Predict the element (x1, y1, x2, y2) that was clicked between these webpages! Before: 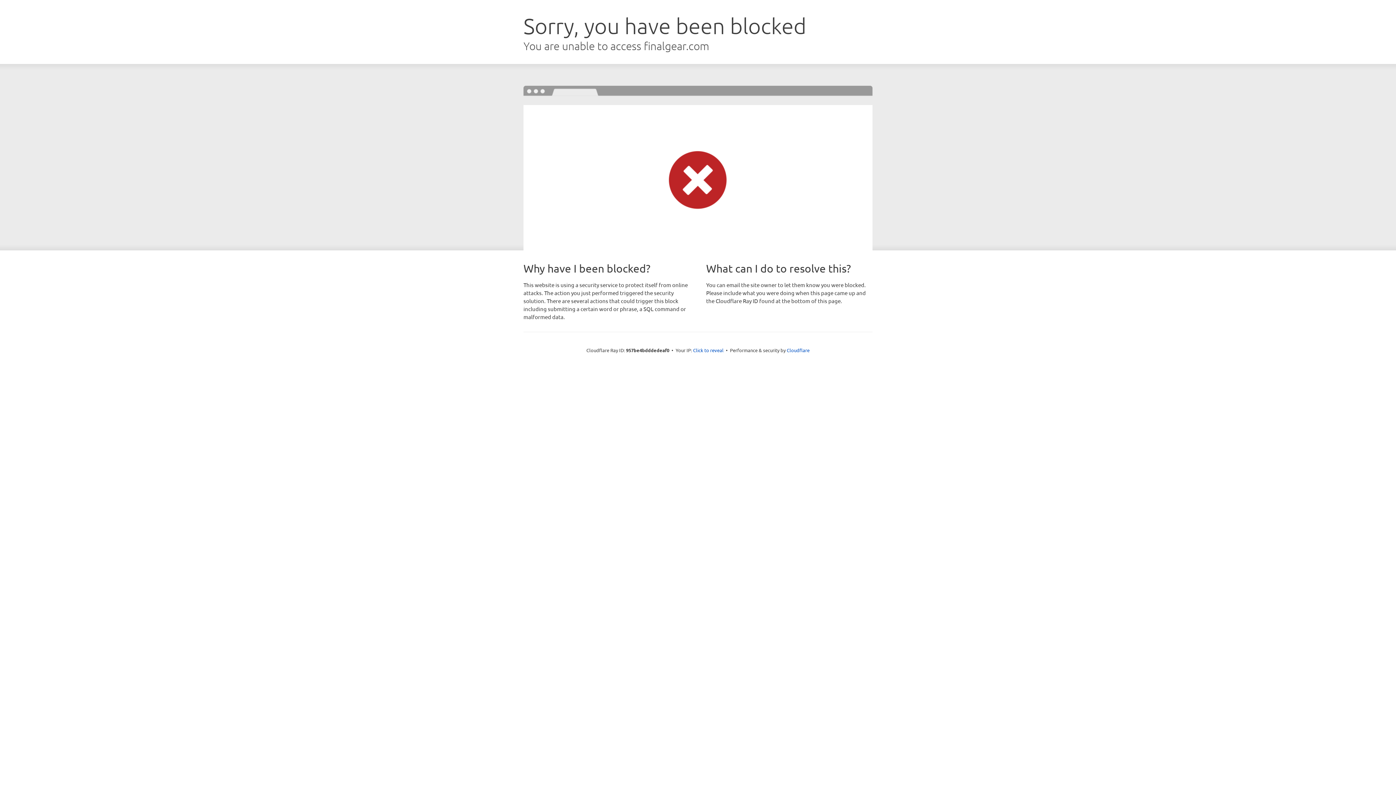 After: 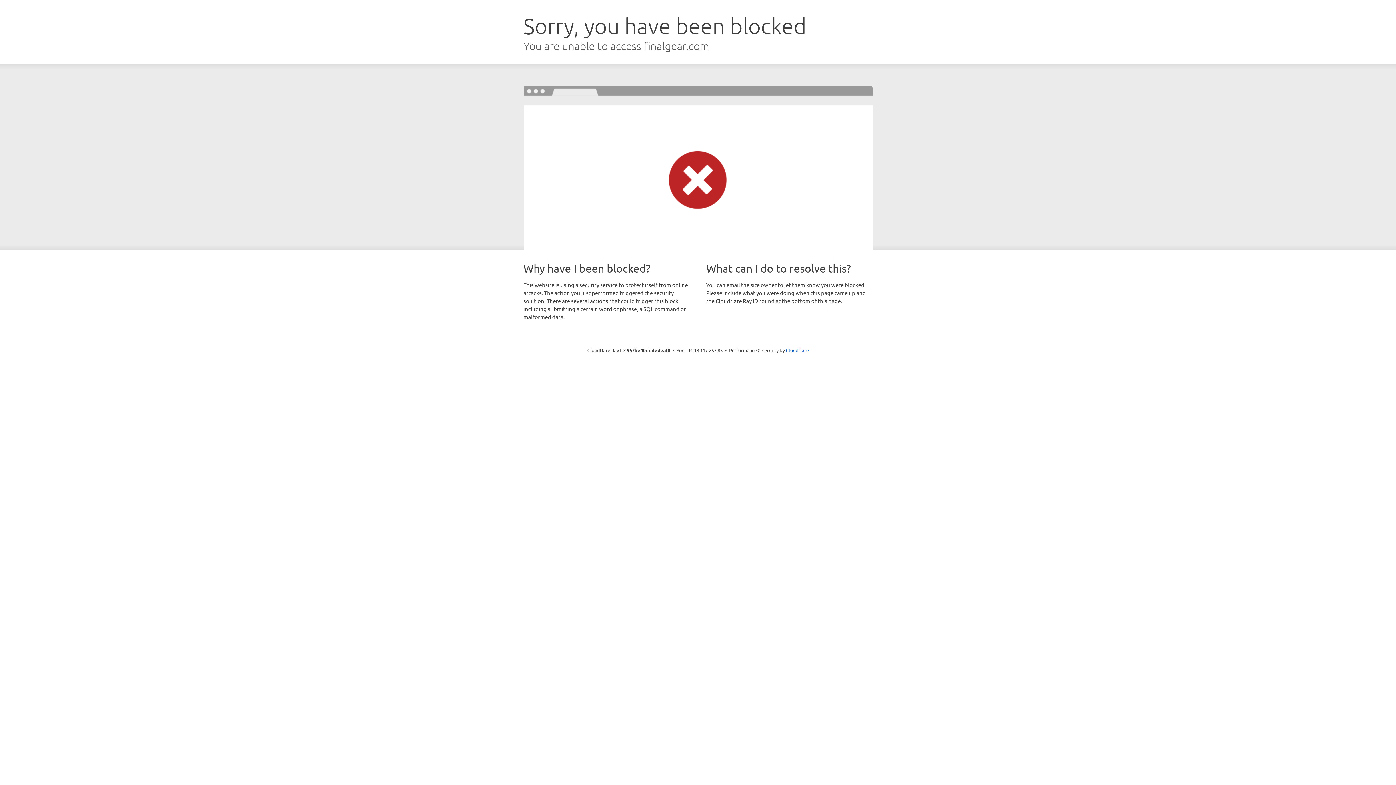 Action: bbox: (693, 346, 723, 353) label: Click to reveal